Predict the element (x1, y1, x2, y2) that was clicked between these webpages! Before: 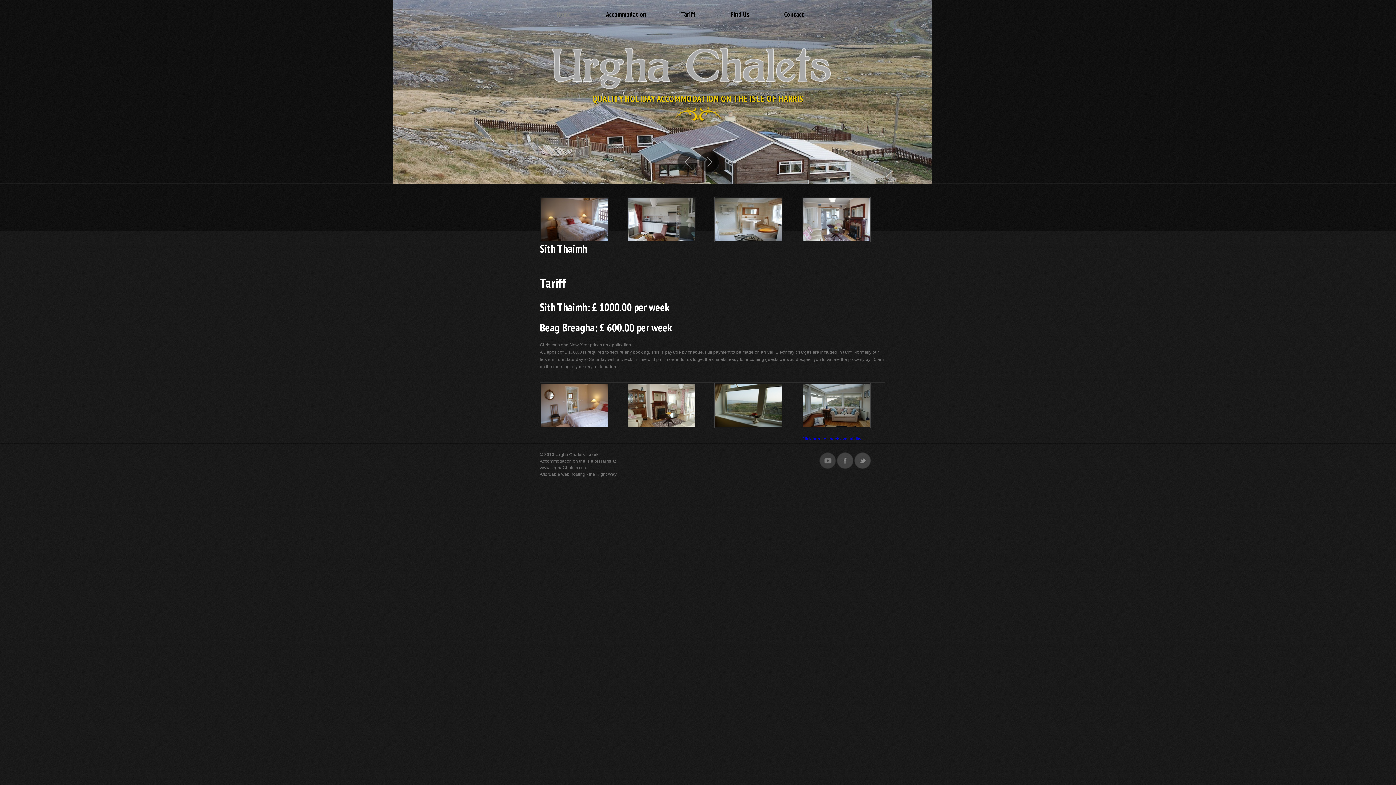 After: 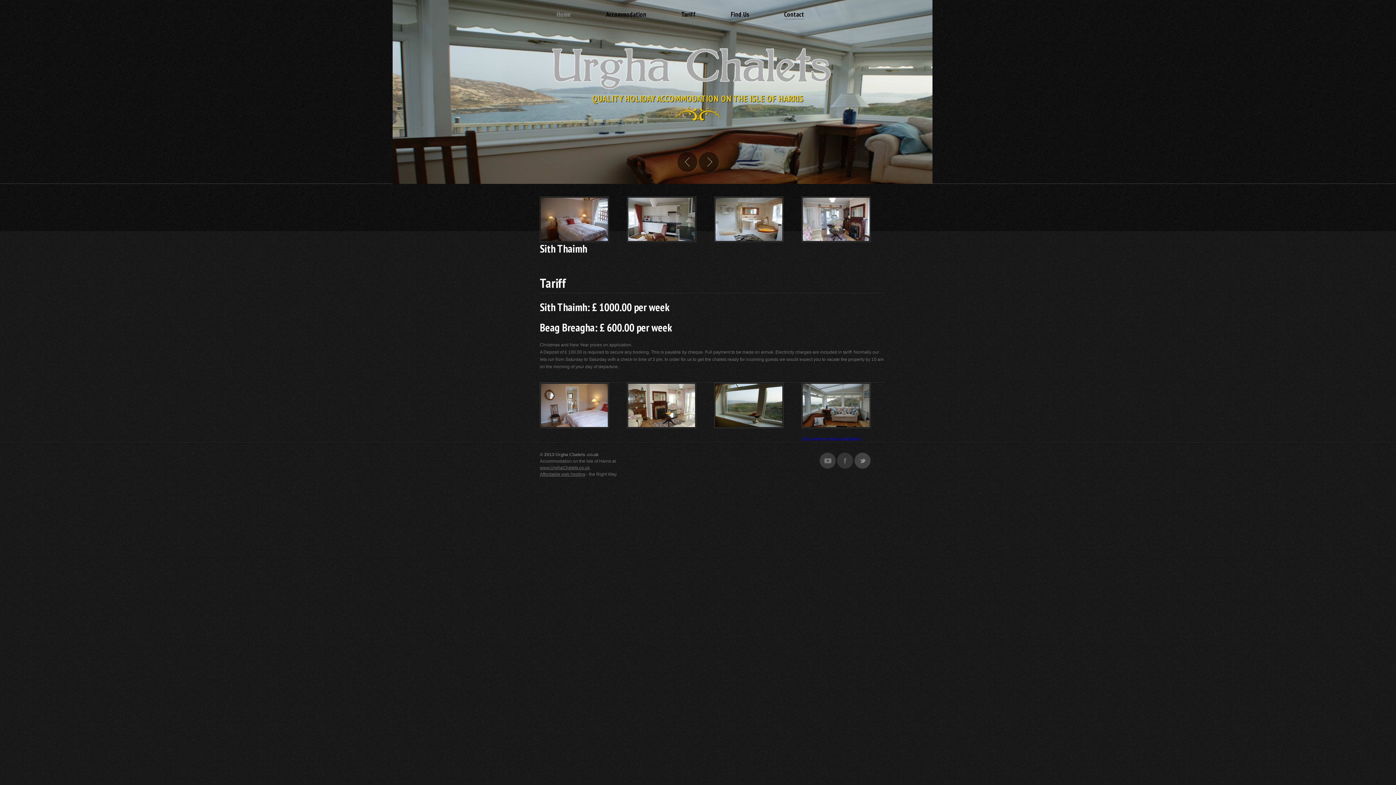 Action: bbox: (837, 452, 853, 469)